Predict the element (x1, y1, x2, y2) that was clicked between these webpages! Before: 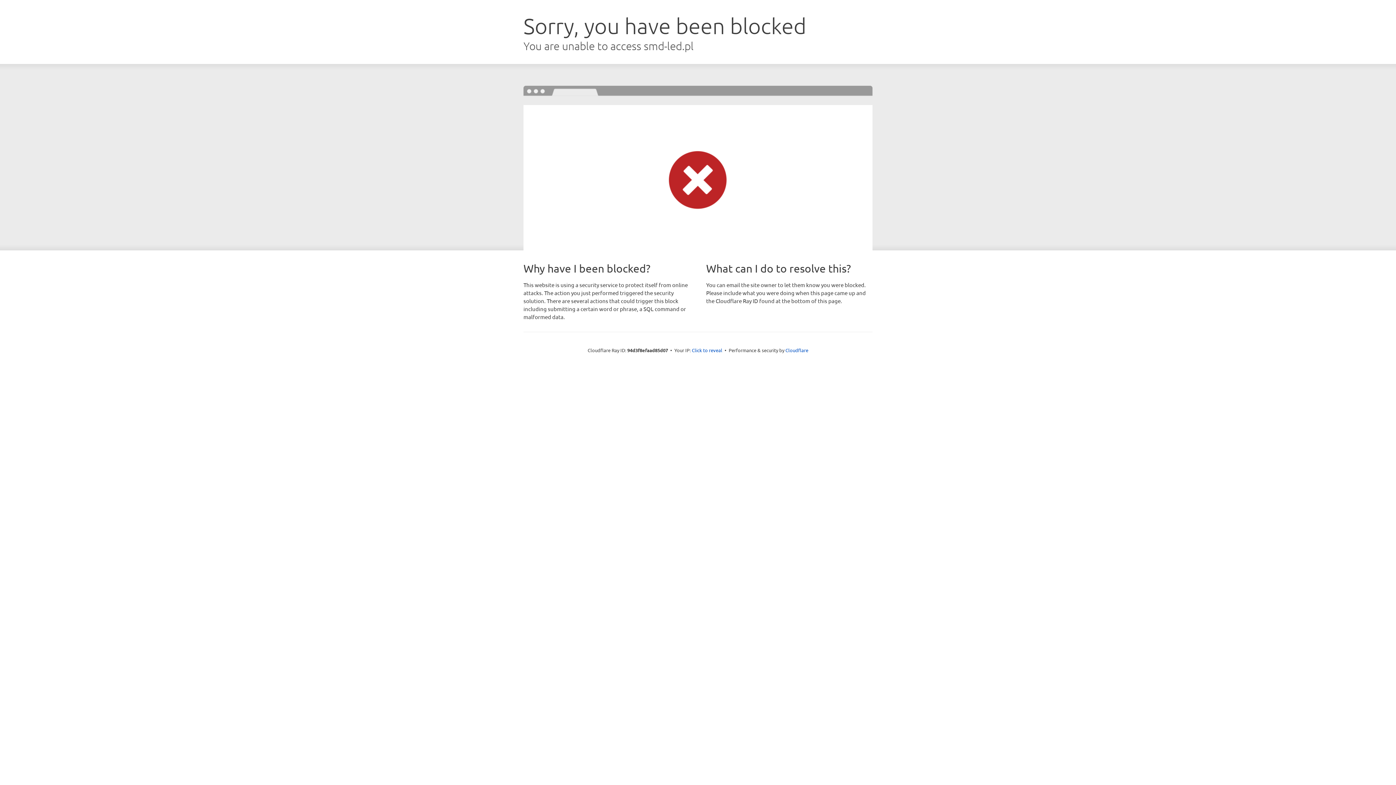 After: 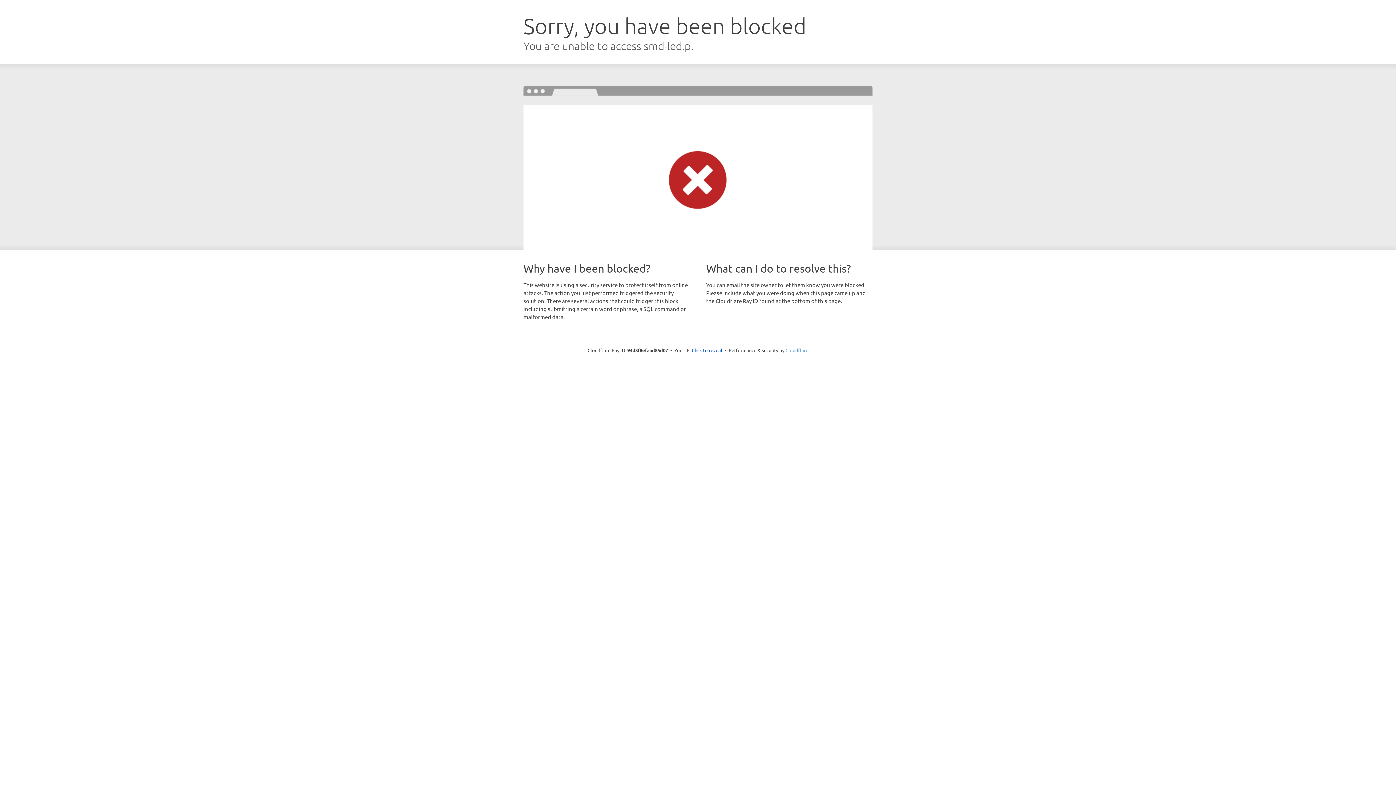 Action: bbox: (785, 347, 808, 353) label: Cloudflare